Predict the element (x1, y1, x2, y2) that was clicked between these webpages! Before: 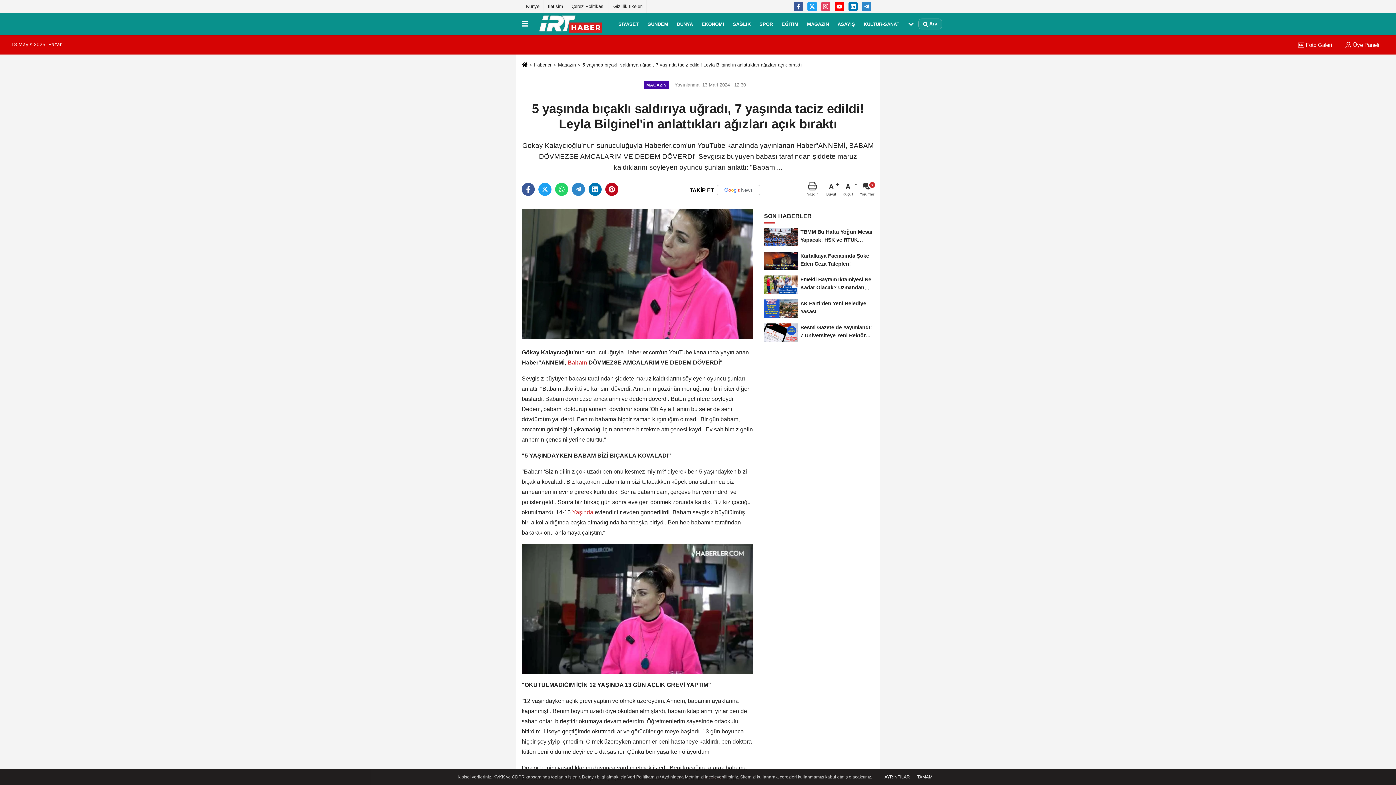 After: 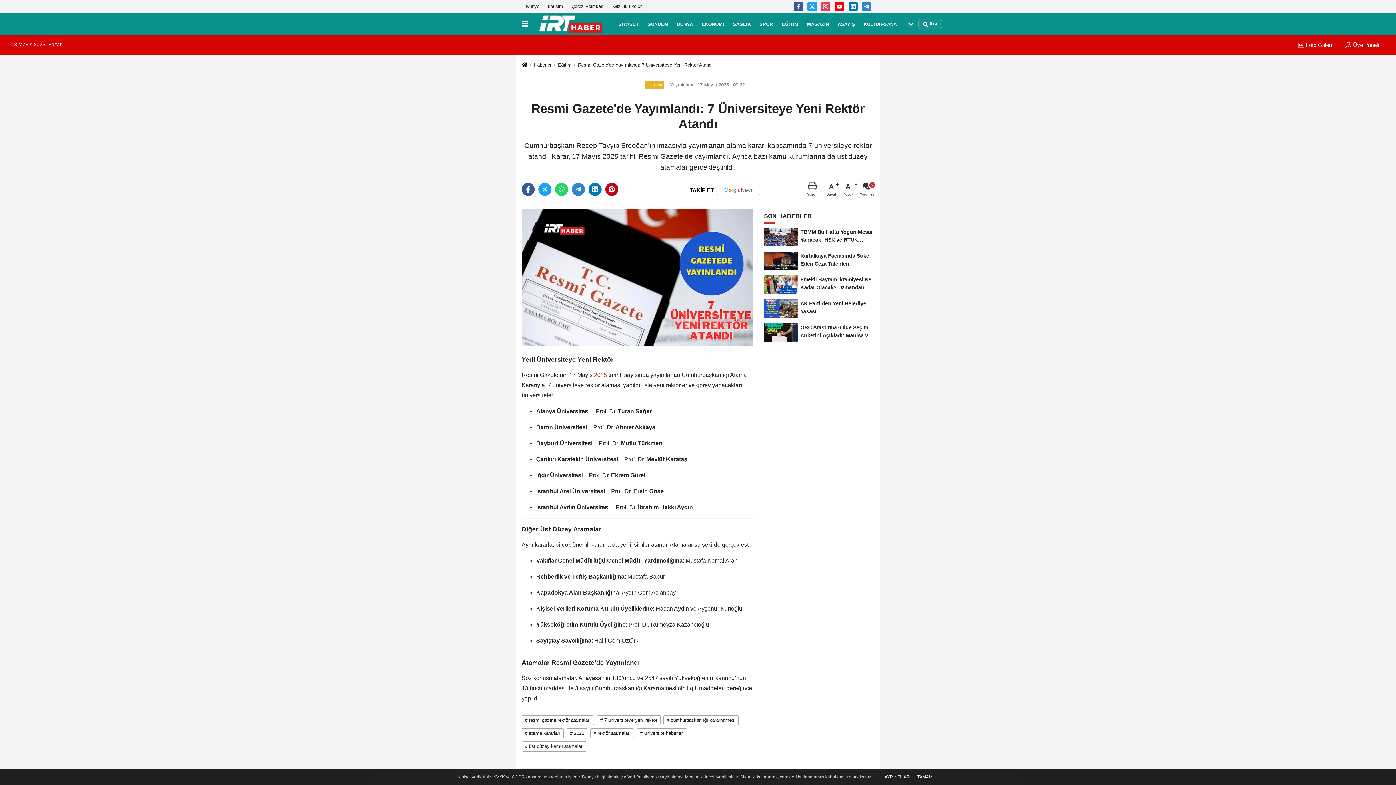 Action: label: Resmi Gazete’de Yayımlandı: 7 Üniversiteye Yeni Rektör Atandı bbox: (764, 320, 874, 344)